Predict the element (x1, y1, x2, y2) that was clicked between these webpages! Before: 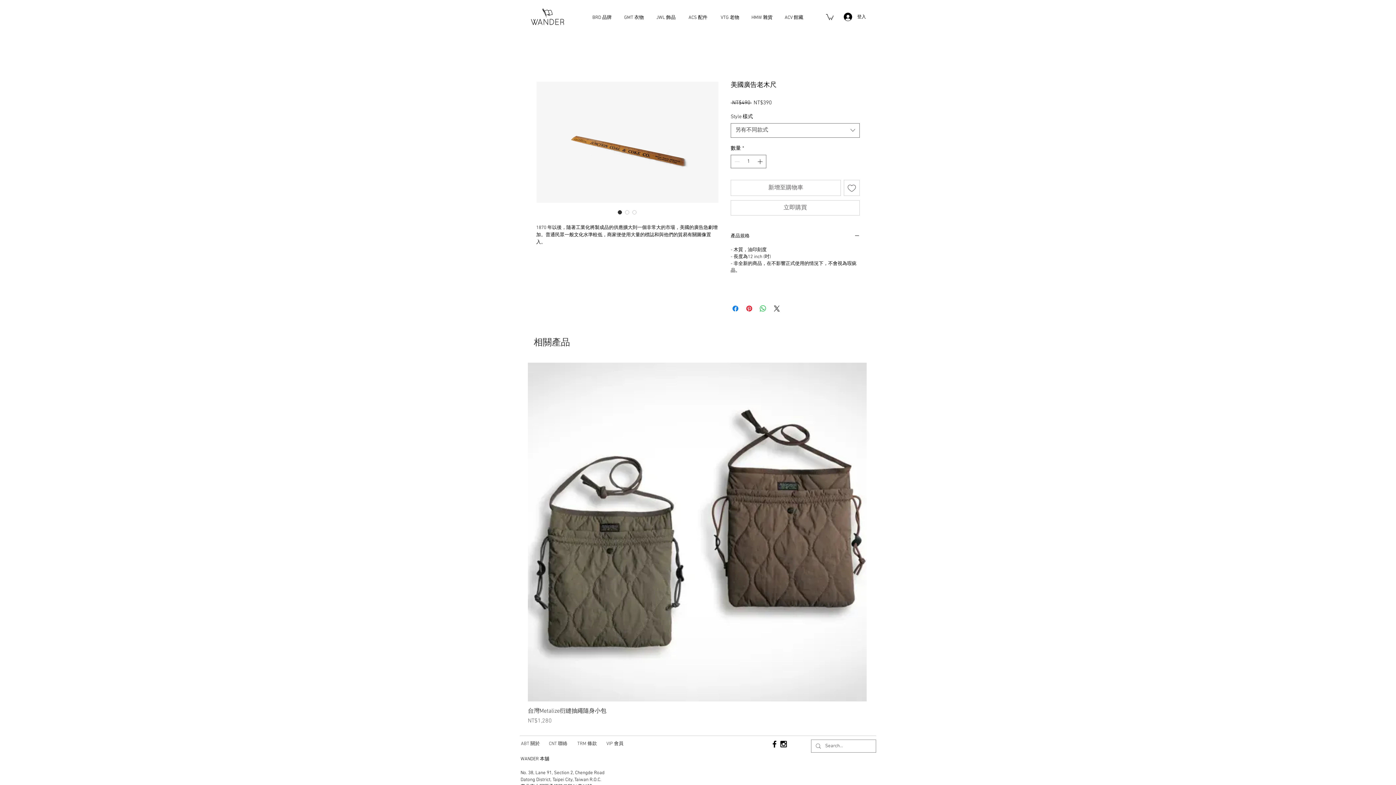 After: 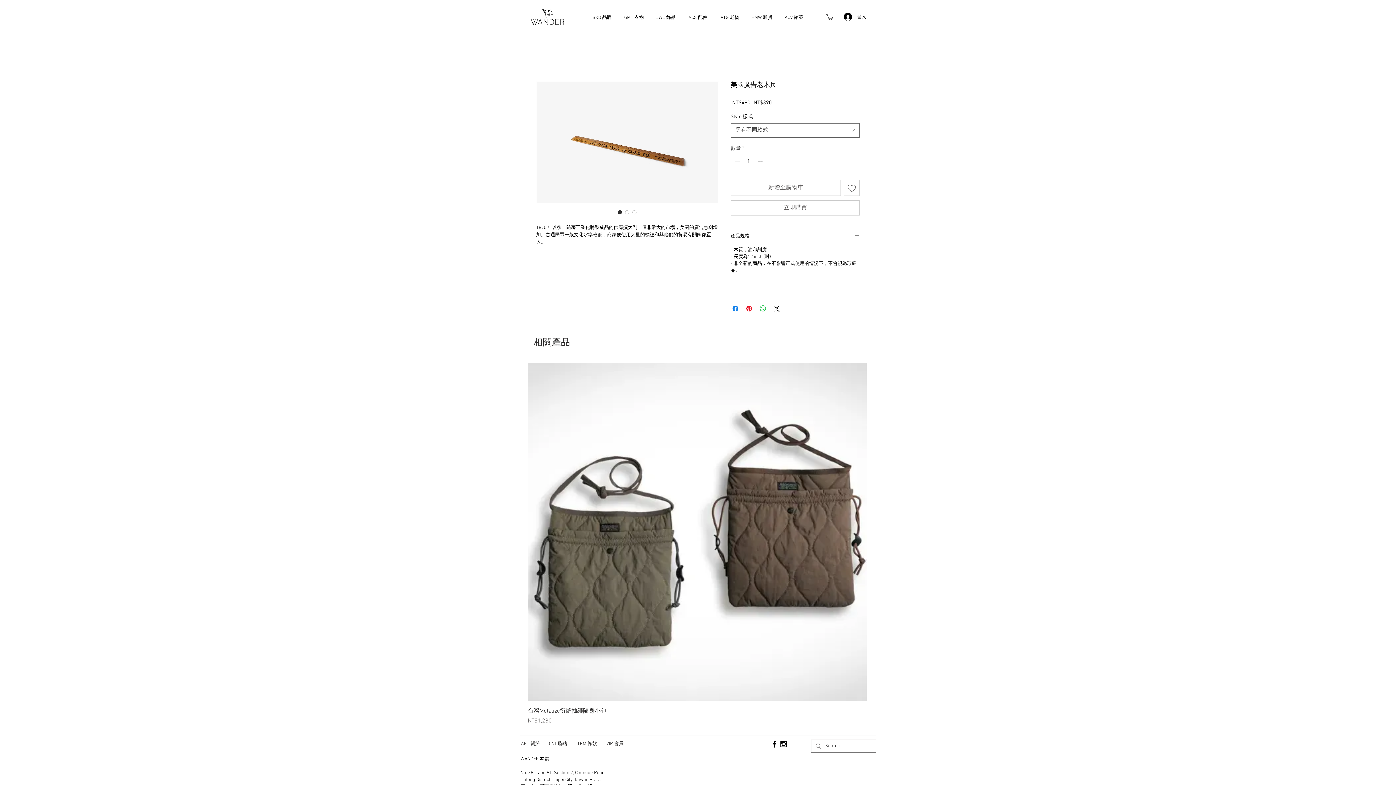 Action: bbox: (826, 13, 833, 19)